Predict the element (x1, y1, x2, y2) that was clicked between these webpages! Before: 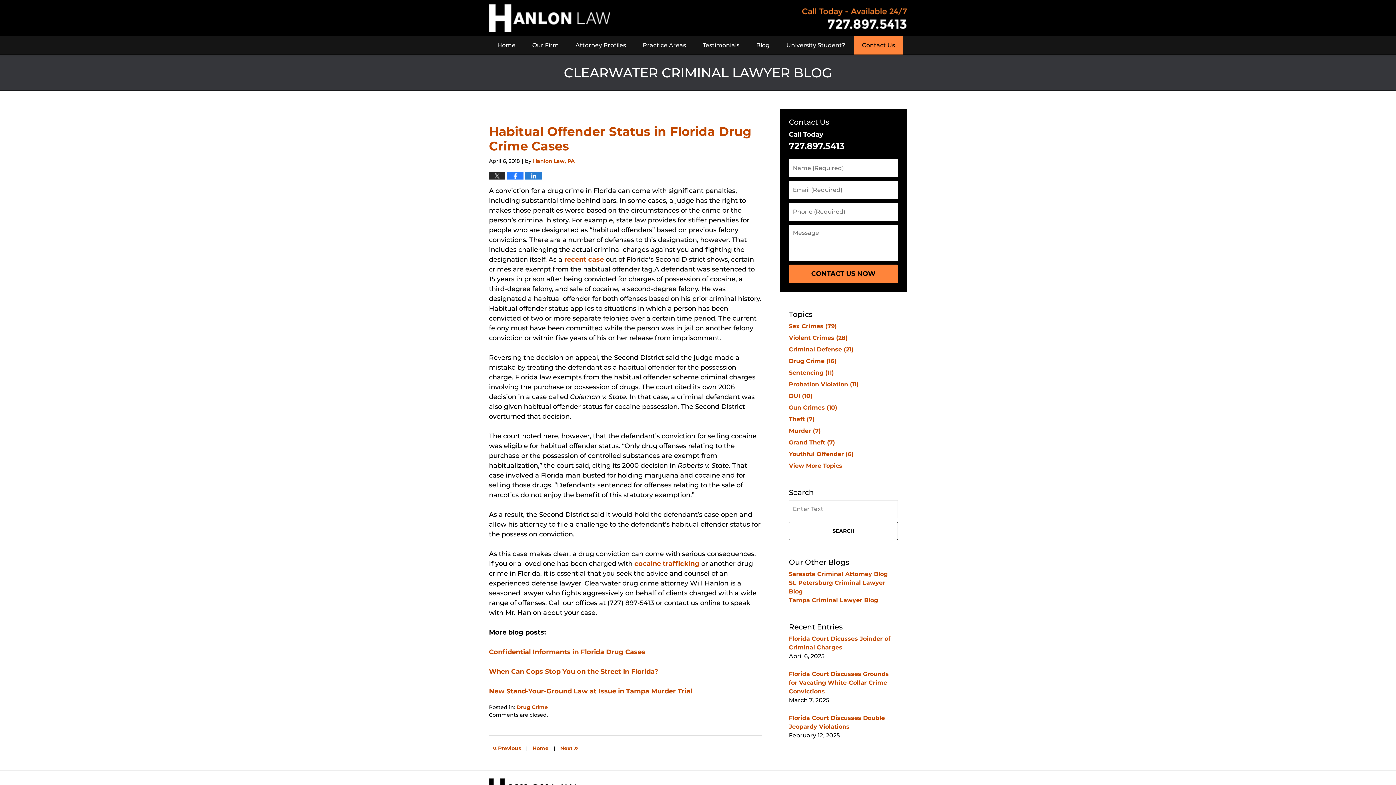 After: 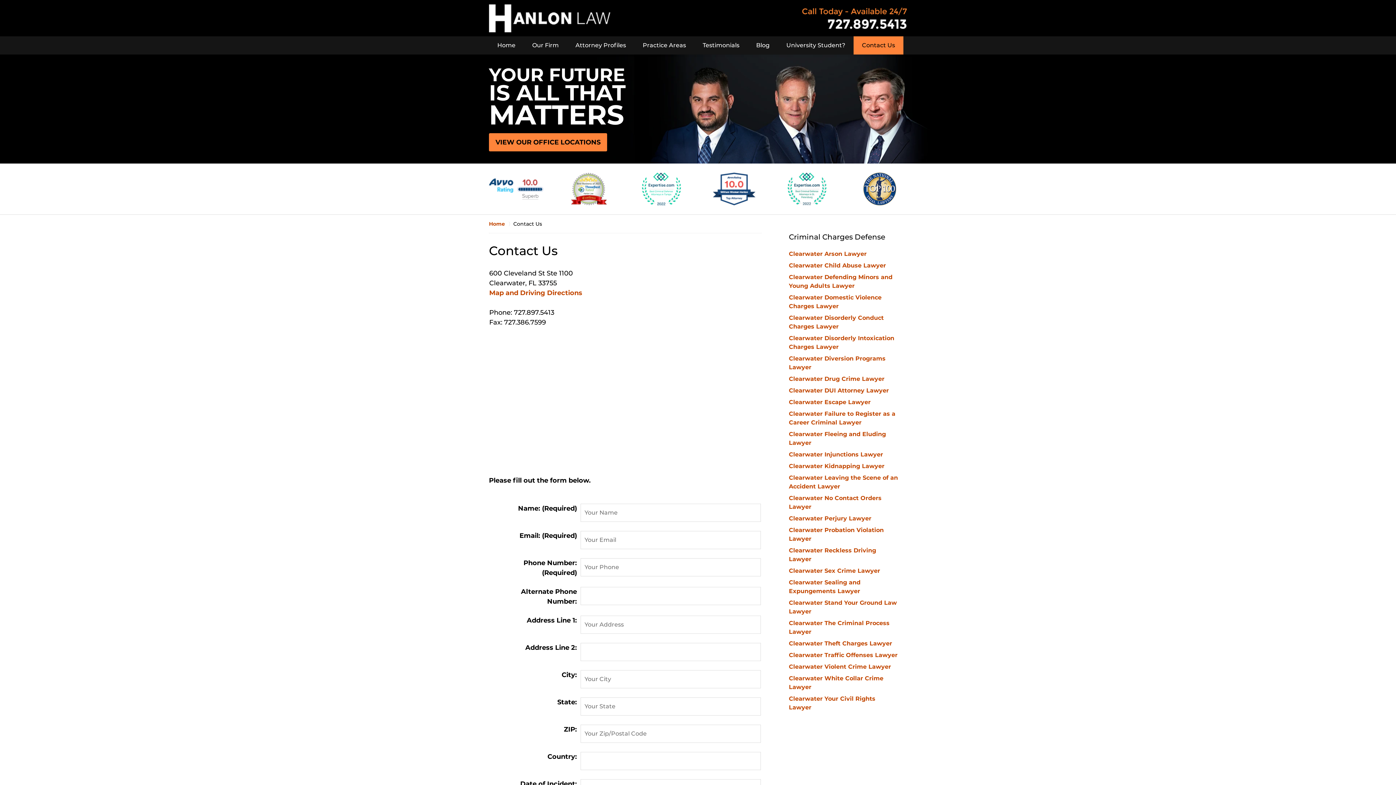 Action: label: Contact Us bbox: (789, 117, 829, 126)